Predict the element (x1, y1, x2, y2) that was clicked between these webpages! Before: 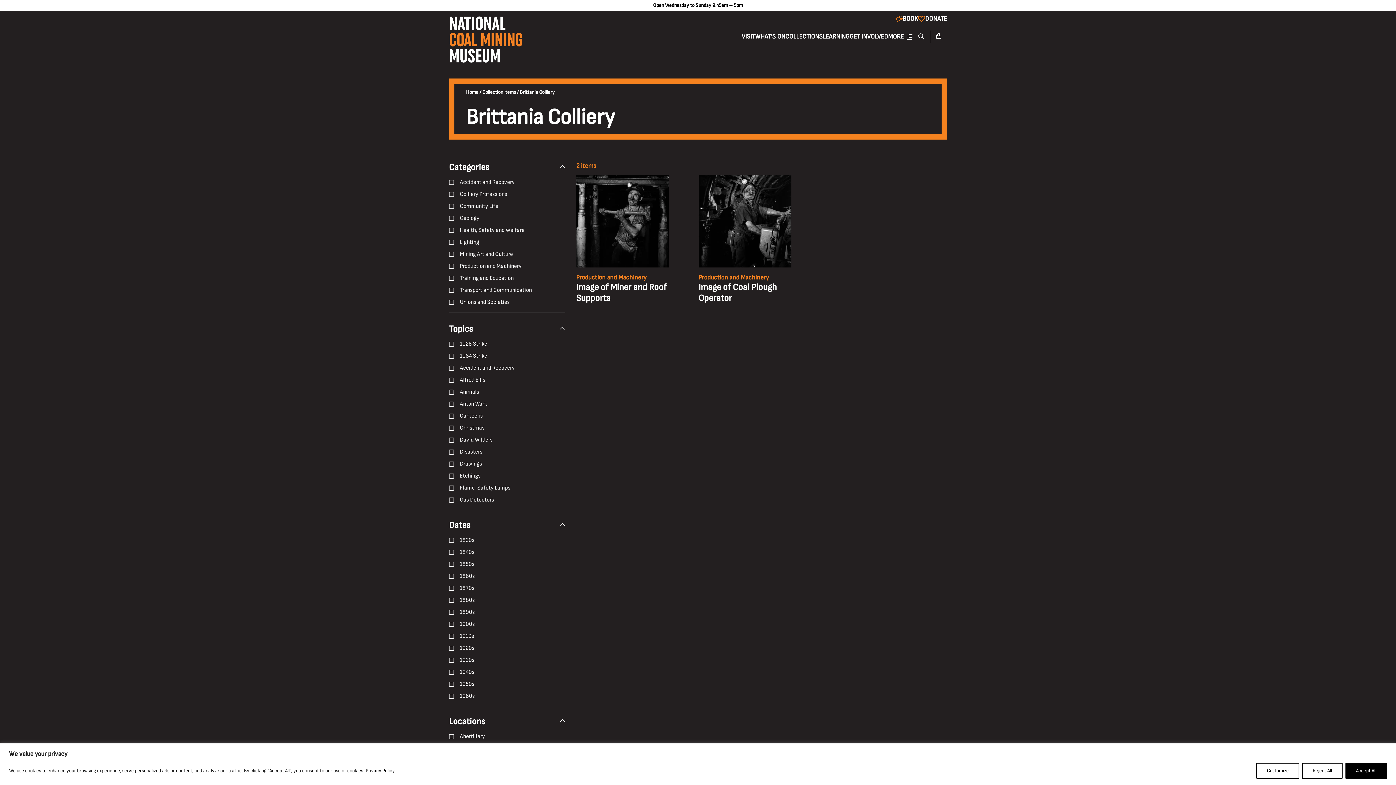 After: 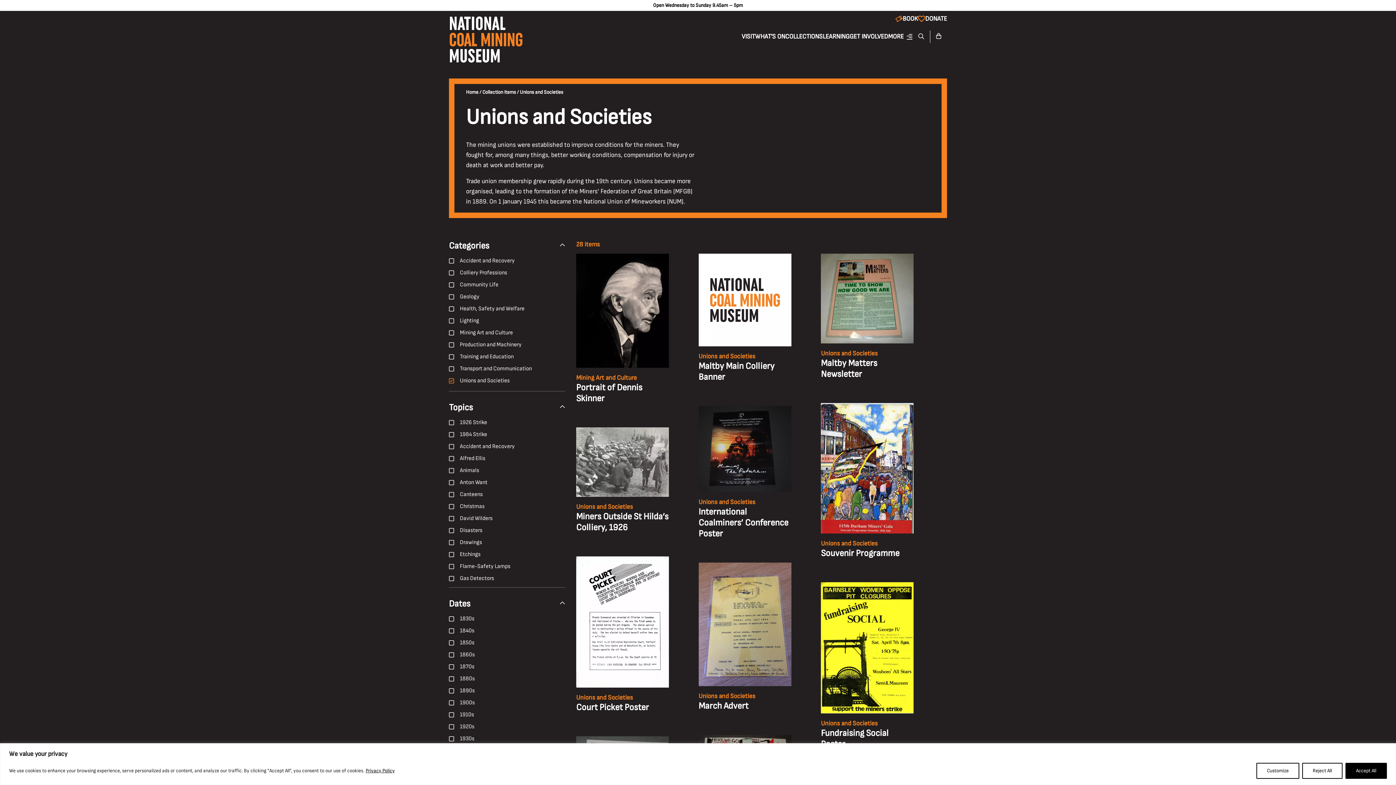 Action: bbox: (449, 297, 565, 306) label: Unions and Societies